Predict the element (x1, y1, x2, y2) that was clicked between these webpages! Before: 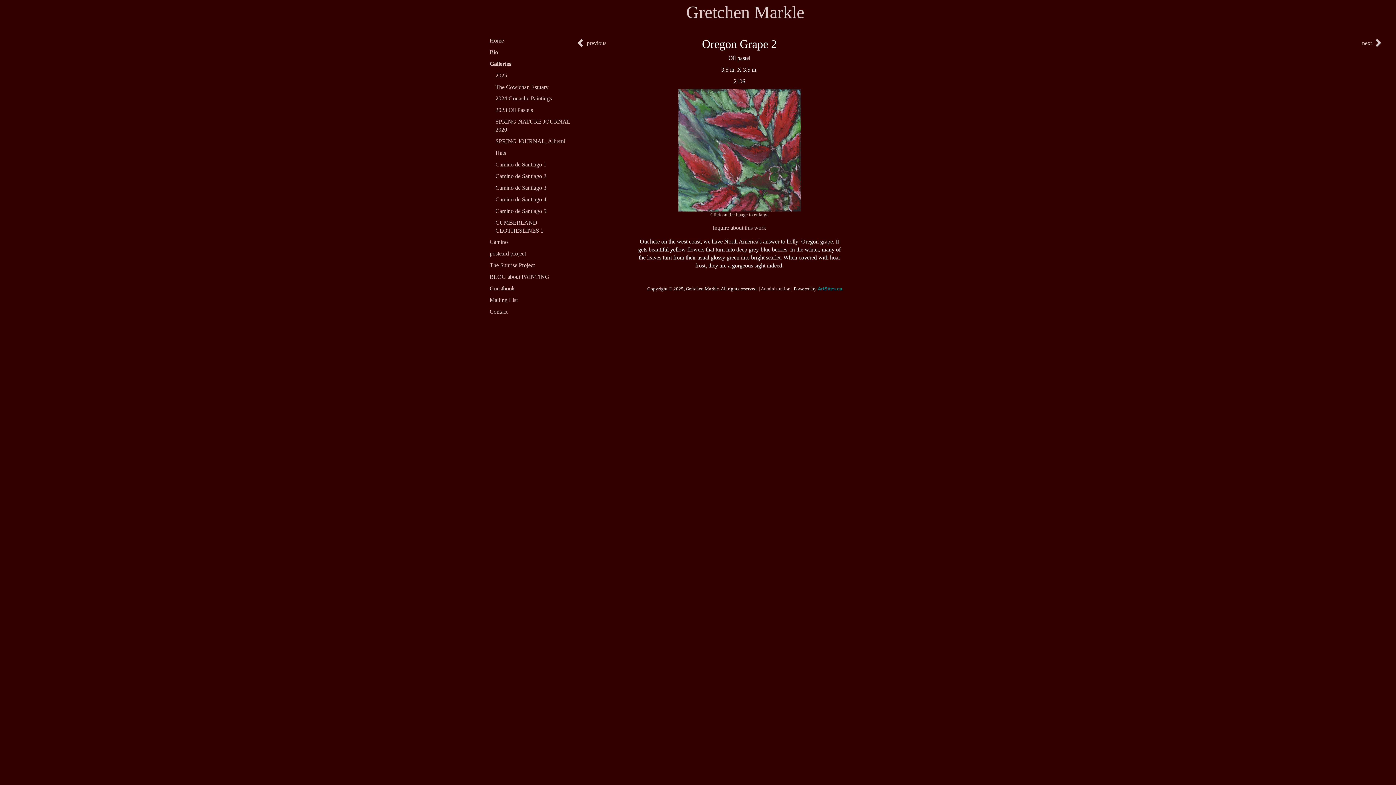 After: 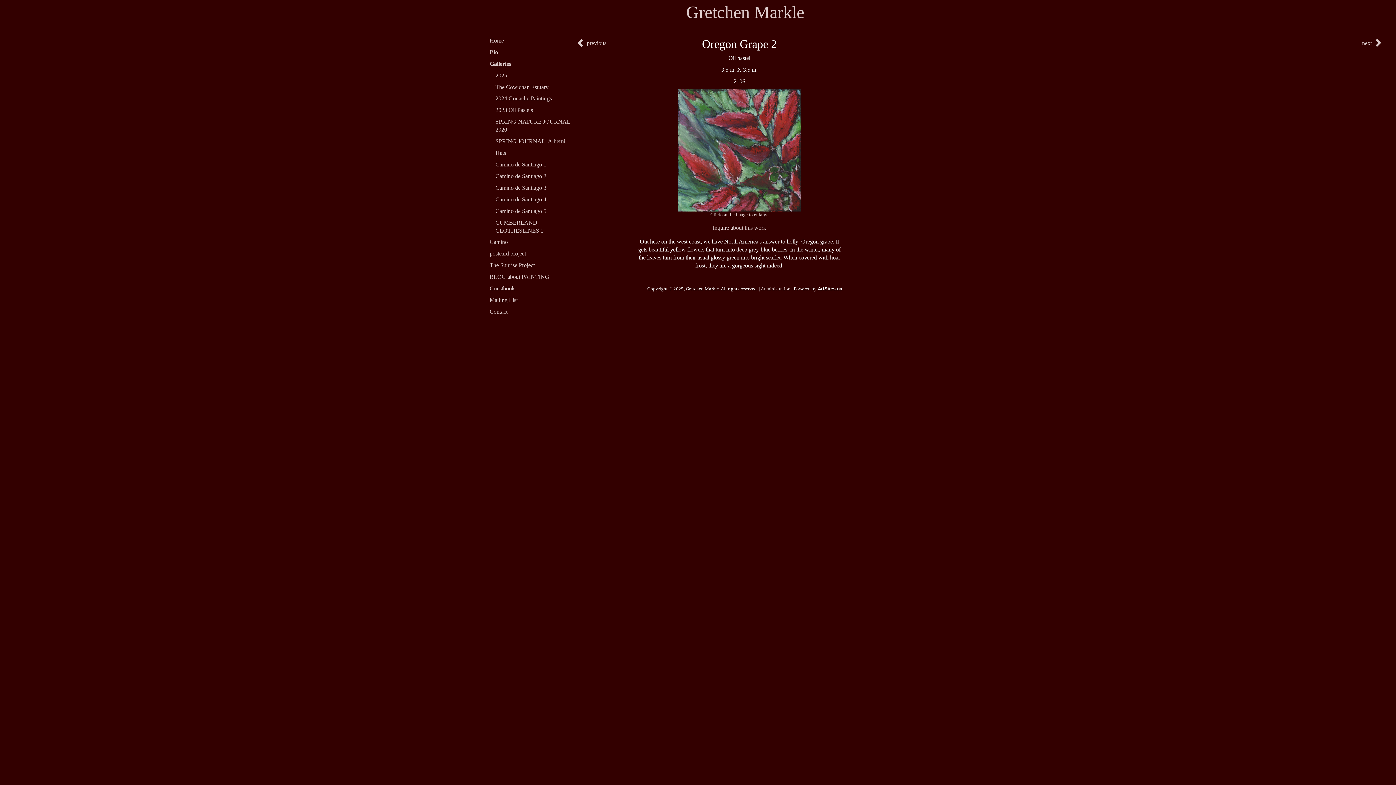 Action: label: ArtSites.ca bbox: (818, 286, 842, 291)